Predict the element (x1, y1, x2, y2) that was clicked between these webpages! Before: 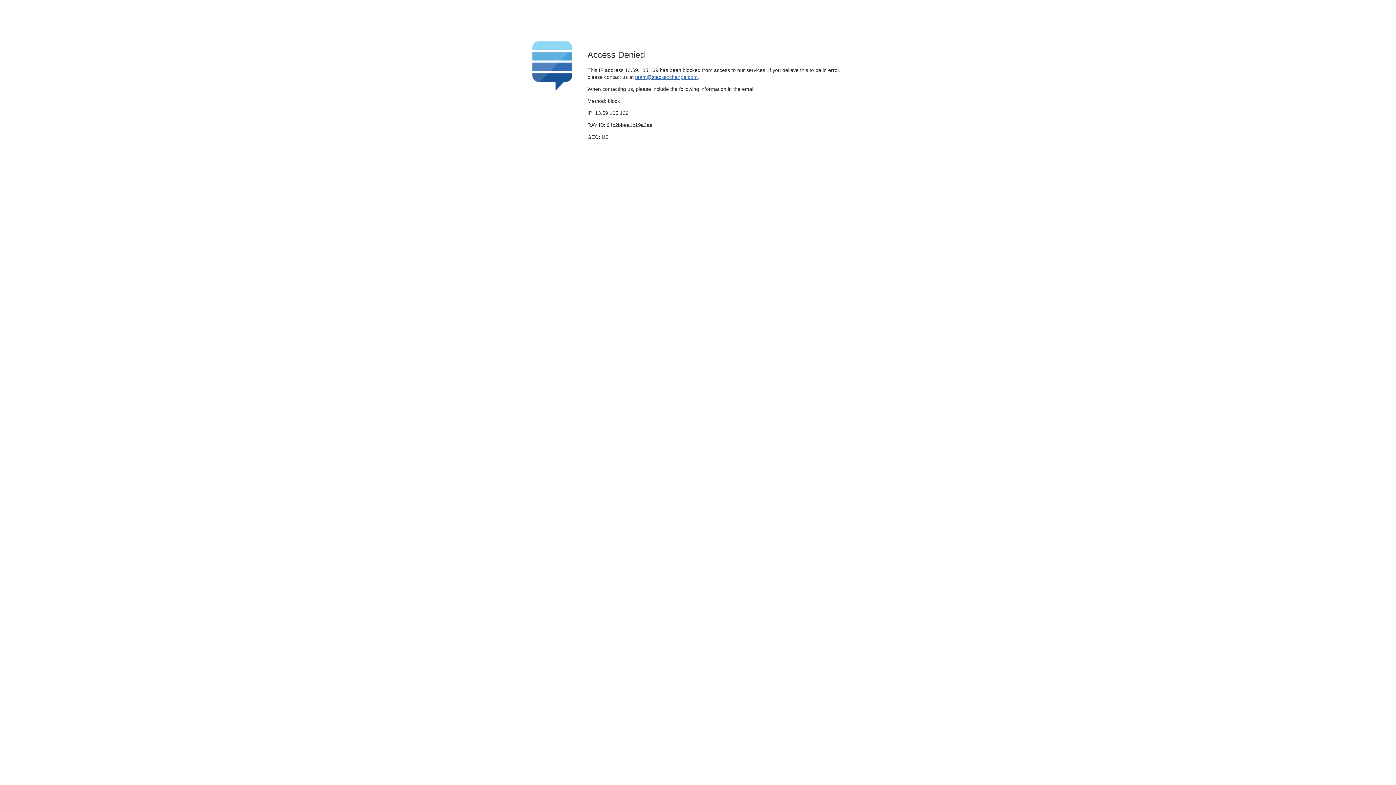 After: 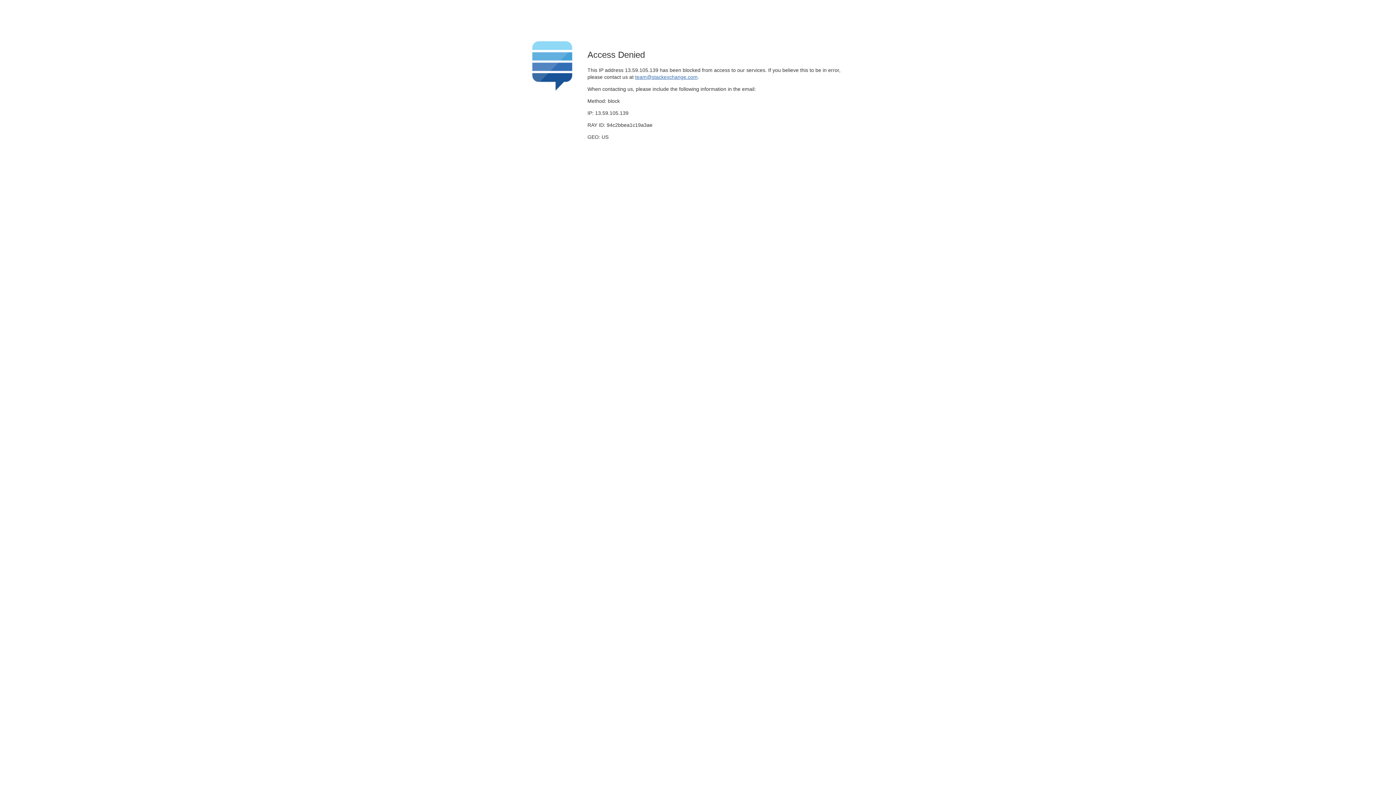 Action: bbox: (635, 74, 697, 79) label: team@stackexchange.com